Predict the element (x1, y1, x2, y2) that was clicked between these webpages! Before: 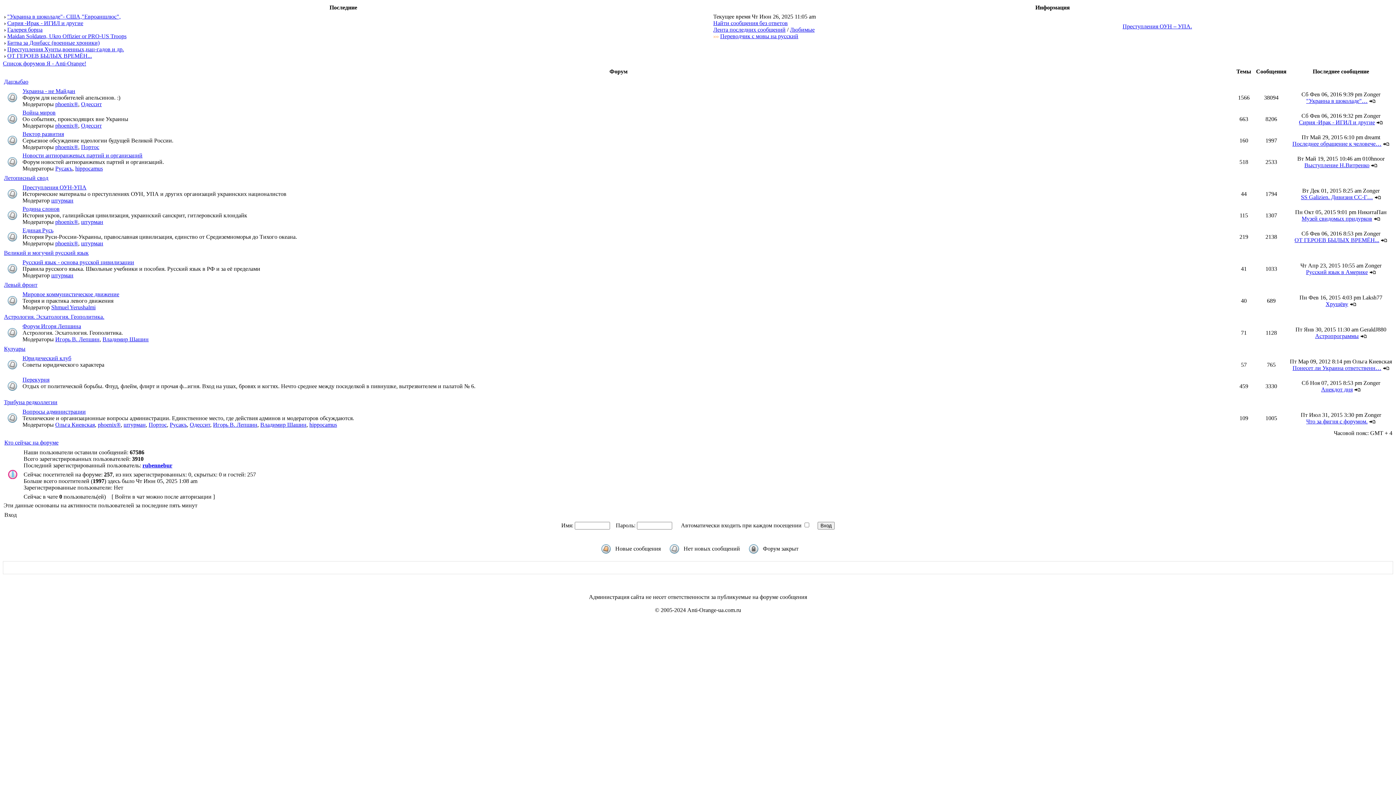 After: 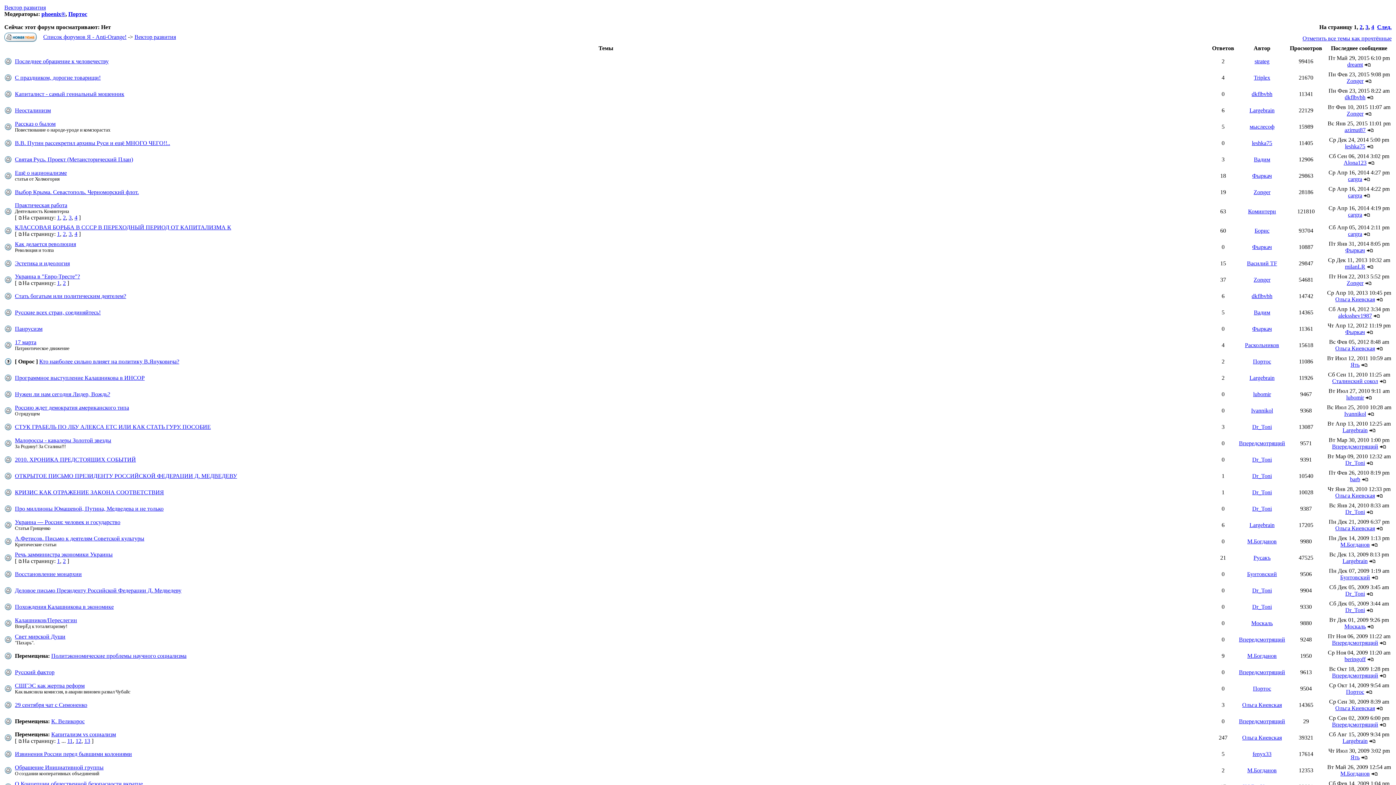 Action: label: Вектор развития bbox: (22, 130, 64, 137)